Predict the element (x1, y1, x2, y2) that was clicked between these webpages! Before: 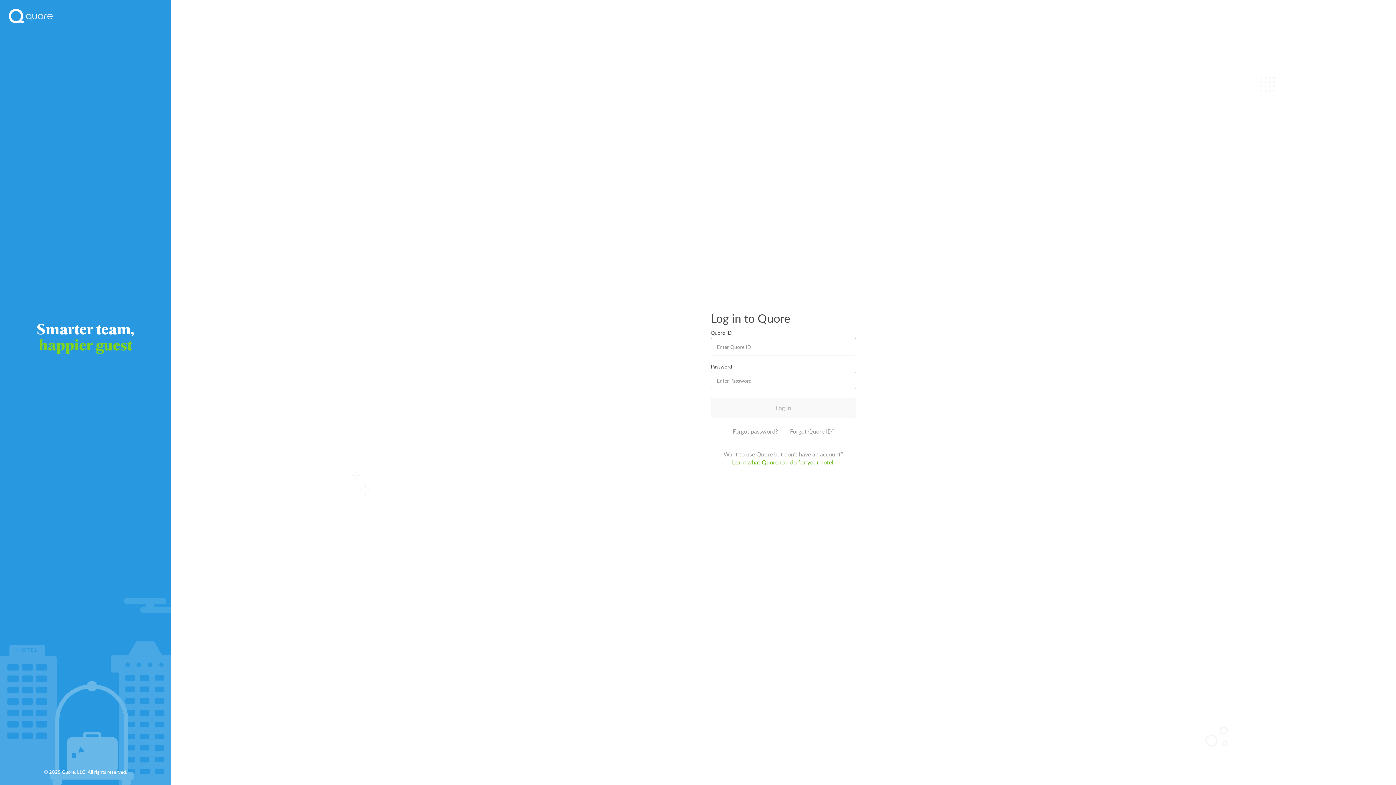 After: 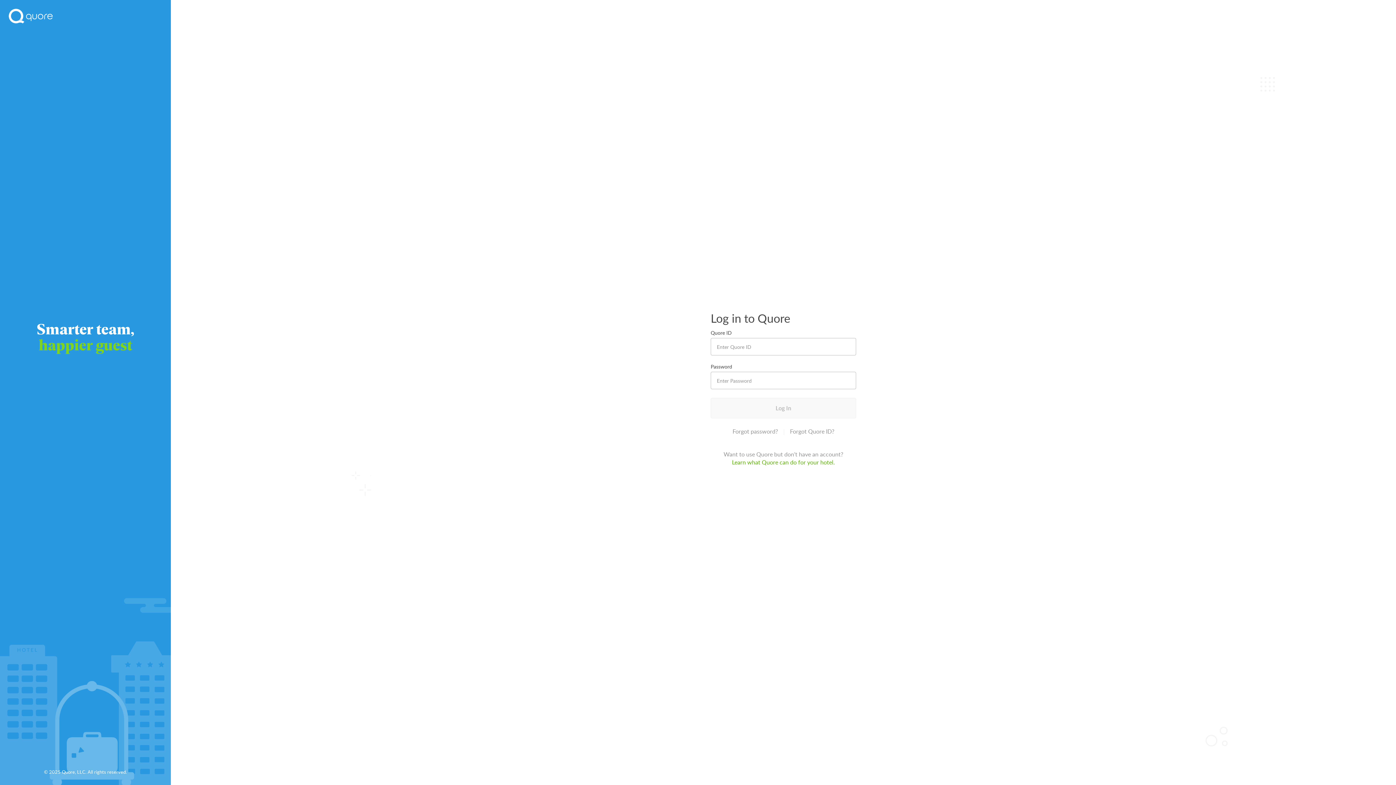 Action: bbox: (732, 458, 835, 466) label: Learn what Quore can do for your hotel.